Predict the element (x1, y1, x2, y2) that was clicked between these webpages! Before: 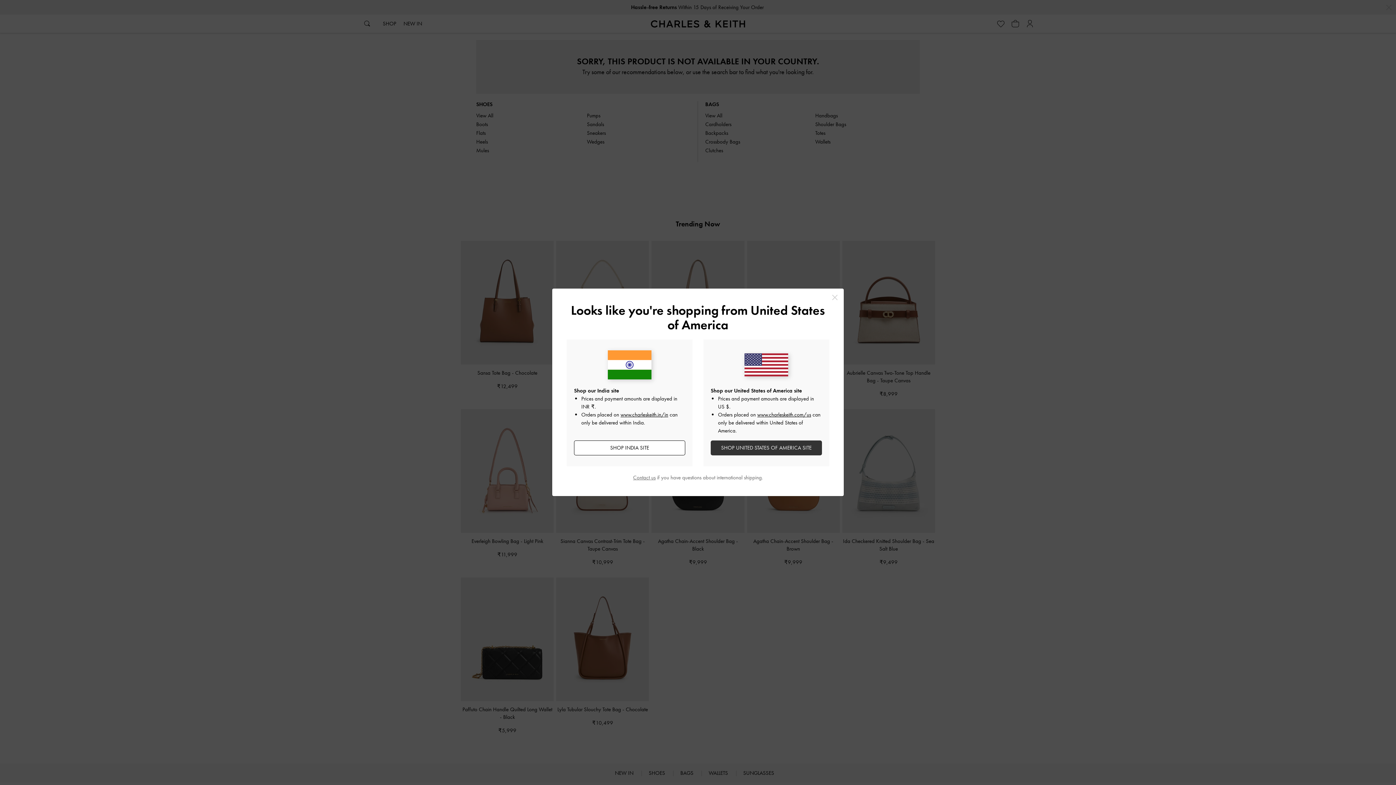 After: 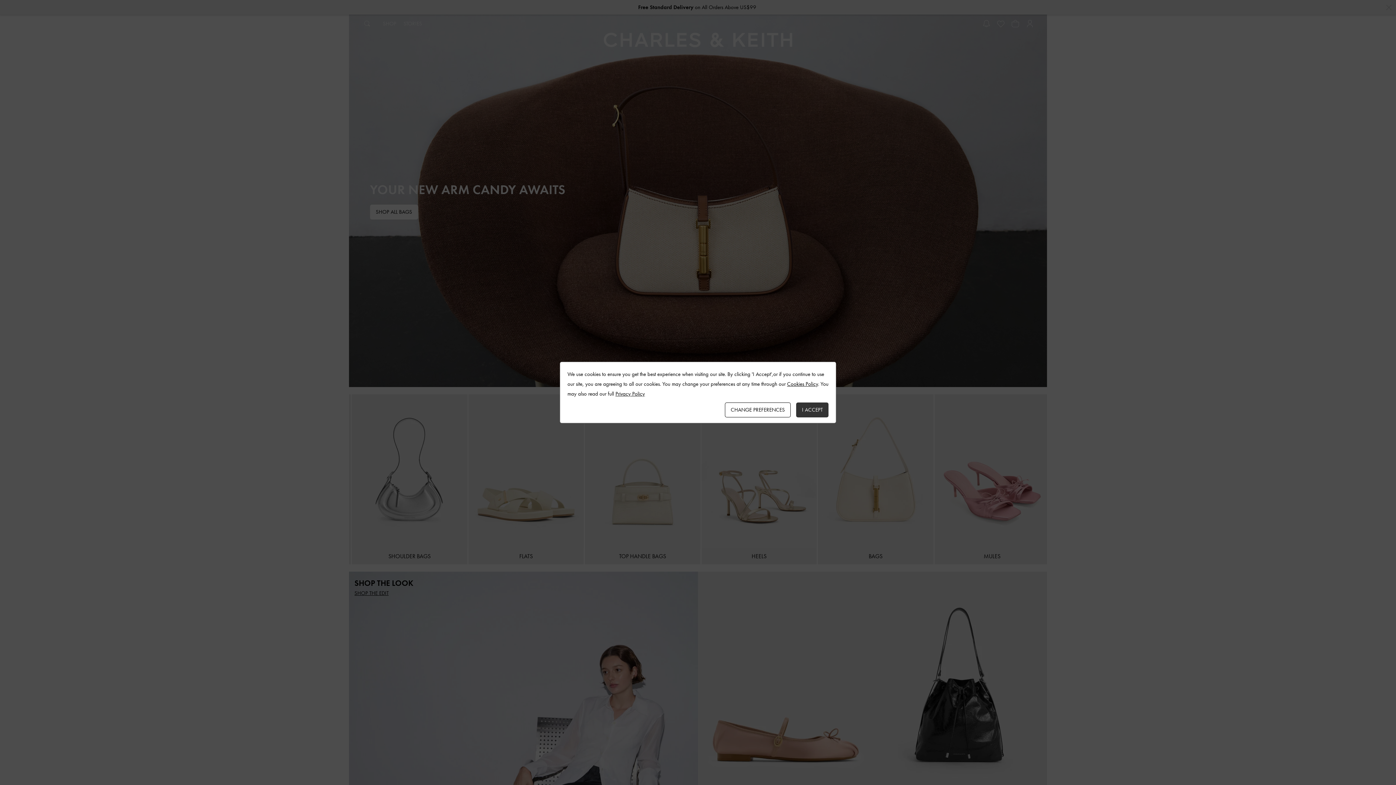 Action: bbox: (757, 411, 811, 418) label: www.charleskeith.com/us